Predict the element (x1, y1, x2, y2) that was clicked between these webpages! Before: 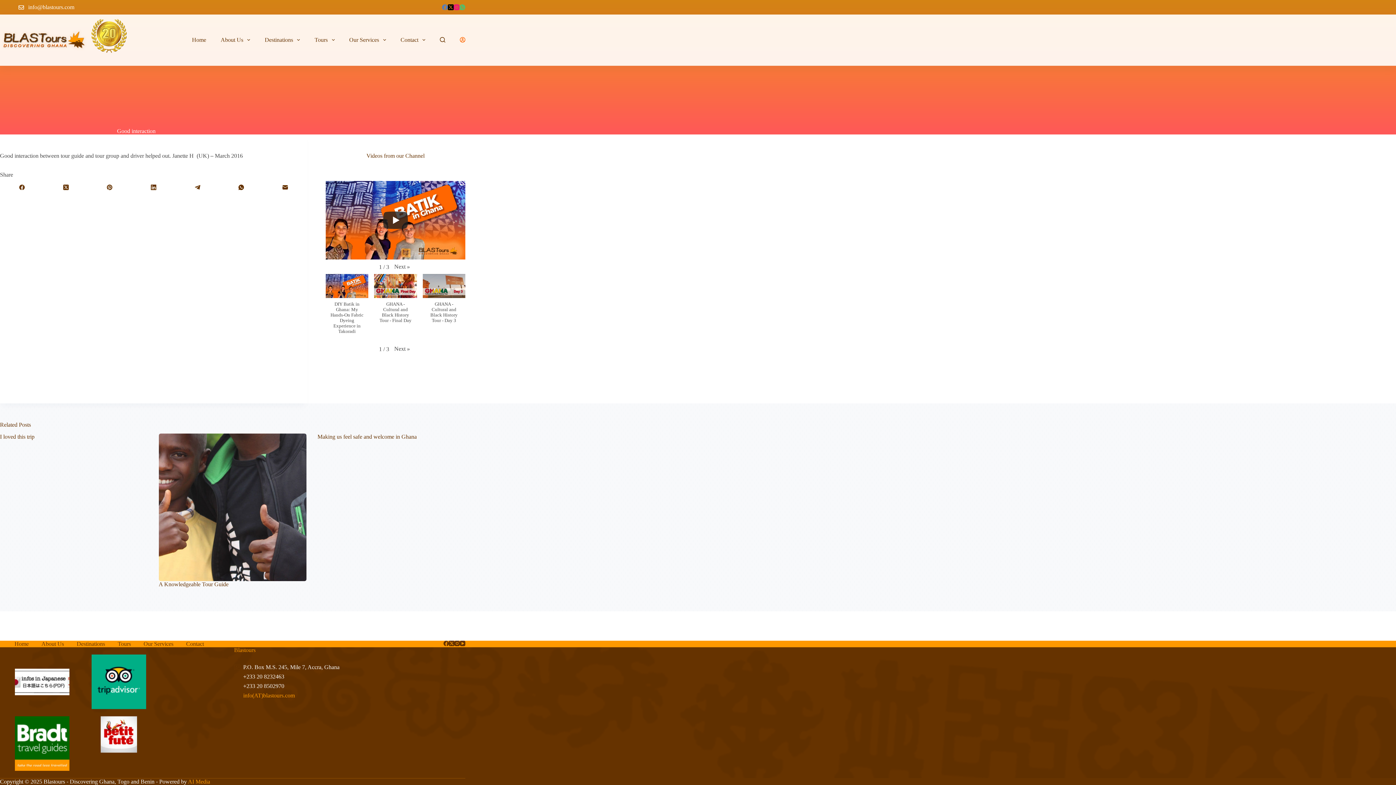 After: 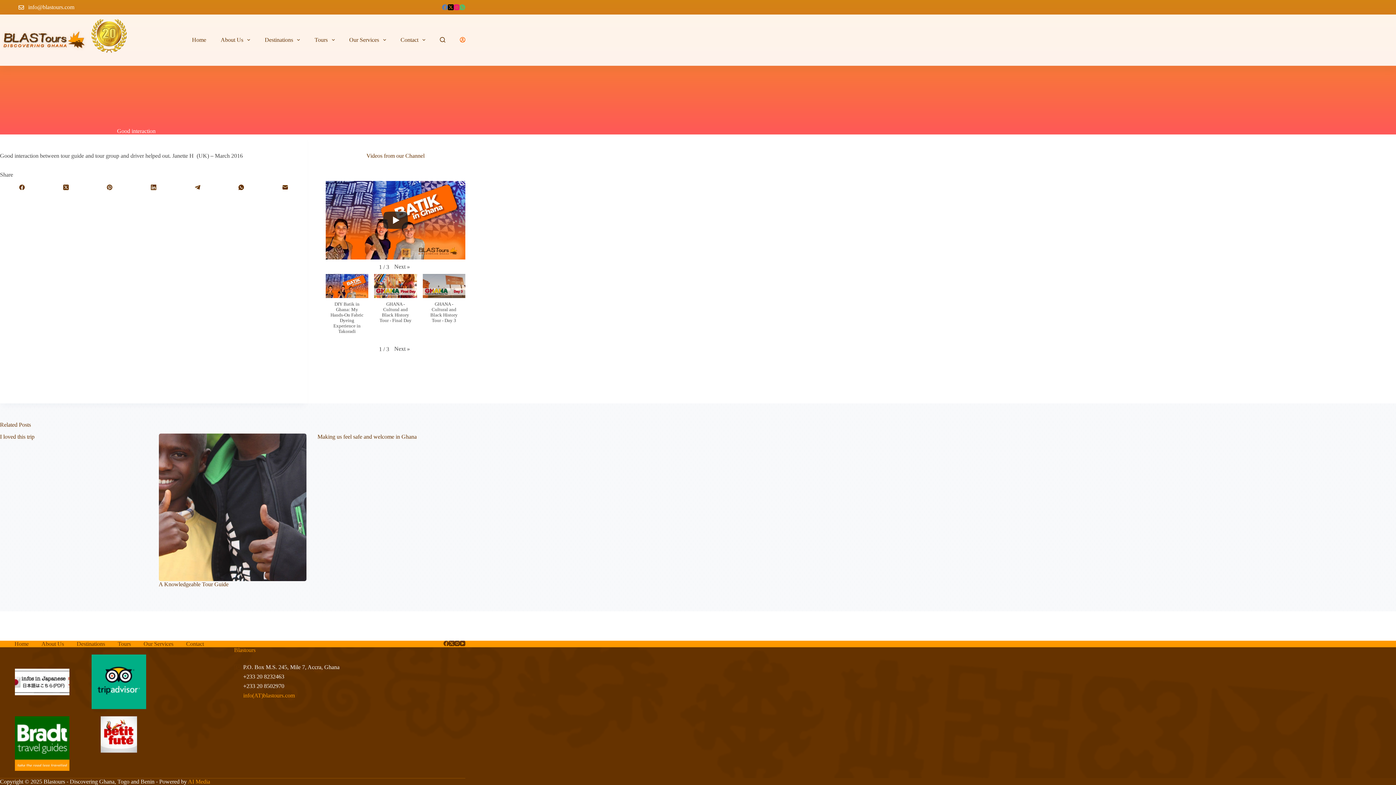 Action: bbox: (14, 668, 69, 695)